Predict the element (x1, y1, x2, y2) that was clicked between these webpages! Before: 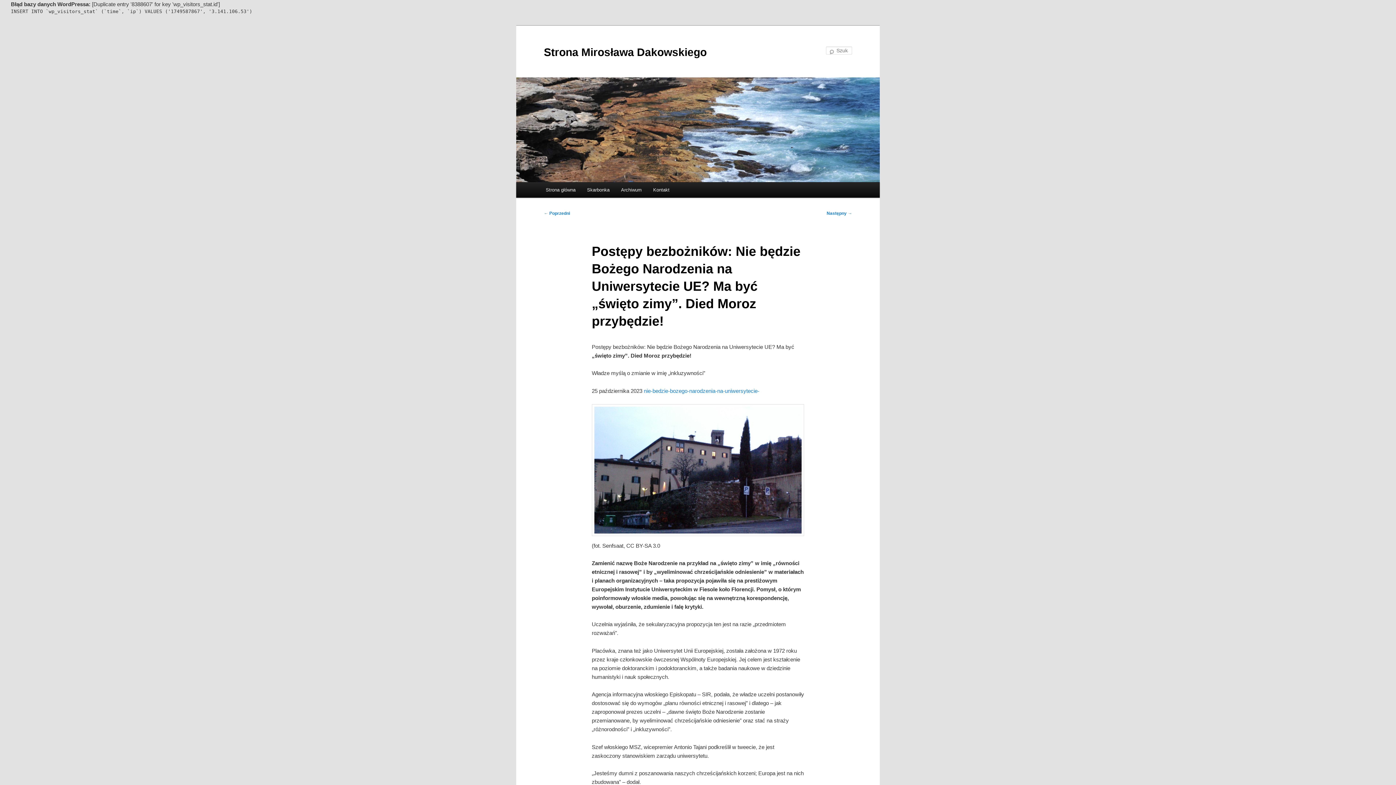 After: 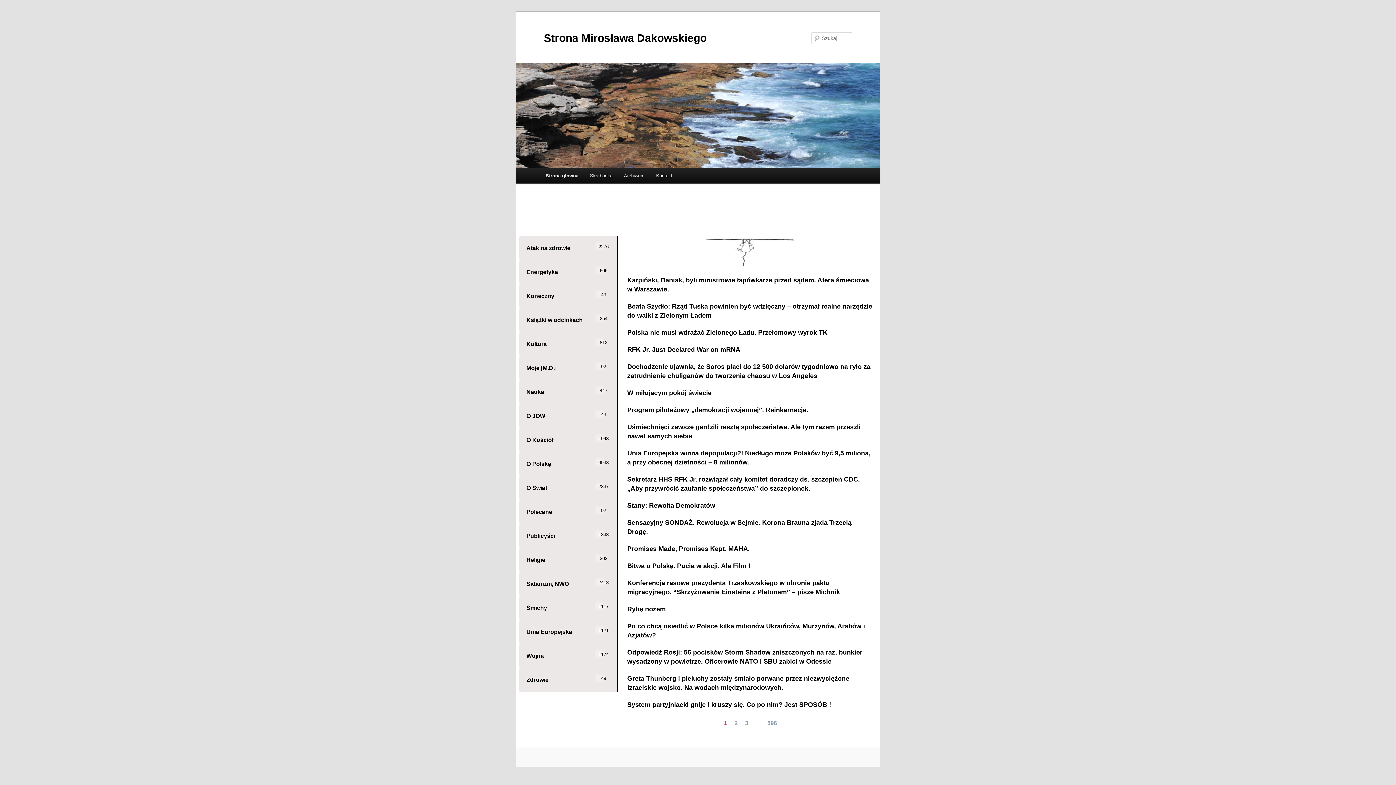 Action: label: Strona Mirosława Dakowskiego bbox: (544, 46, 706, 58)